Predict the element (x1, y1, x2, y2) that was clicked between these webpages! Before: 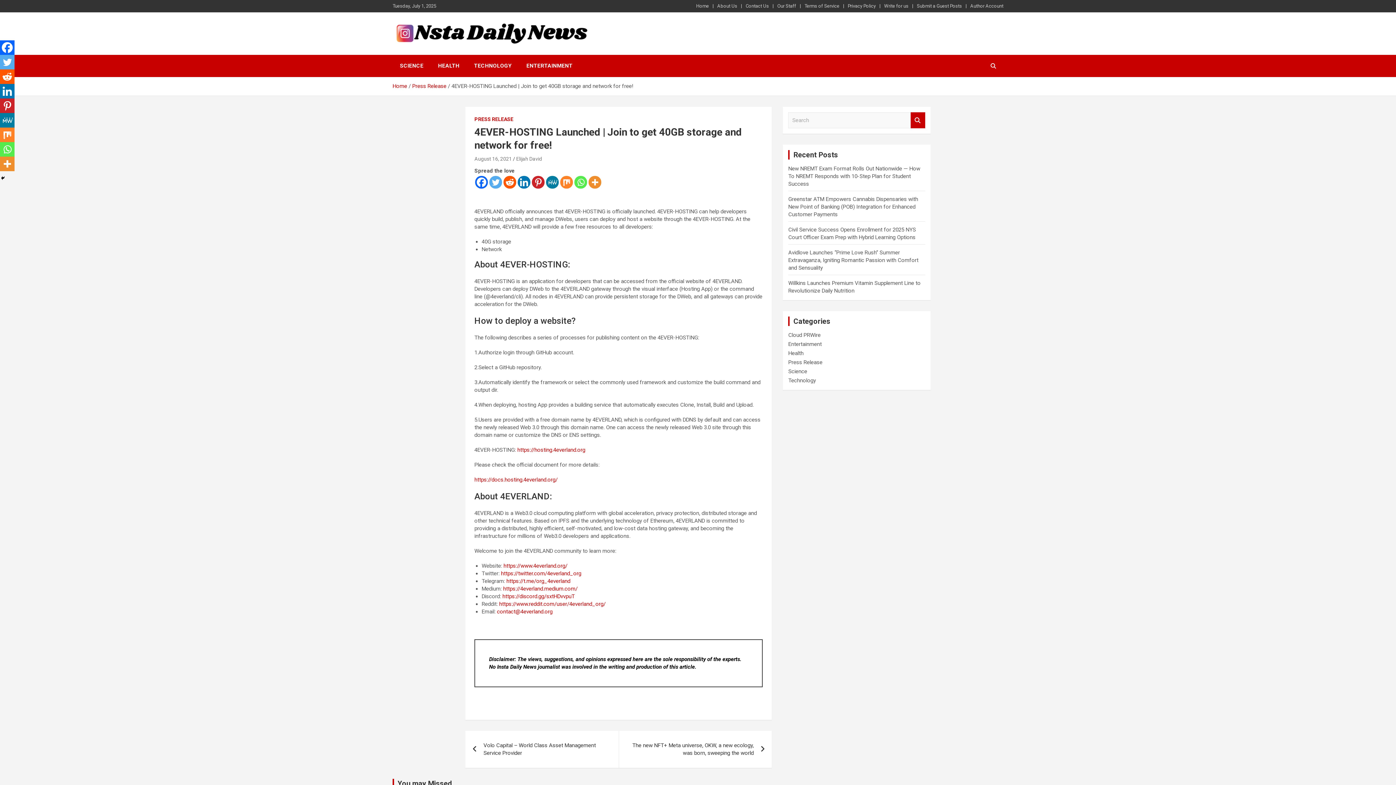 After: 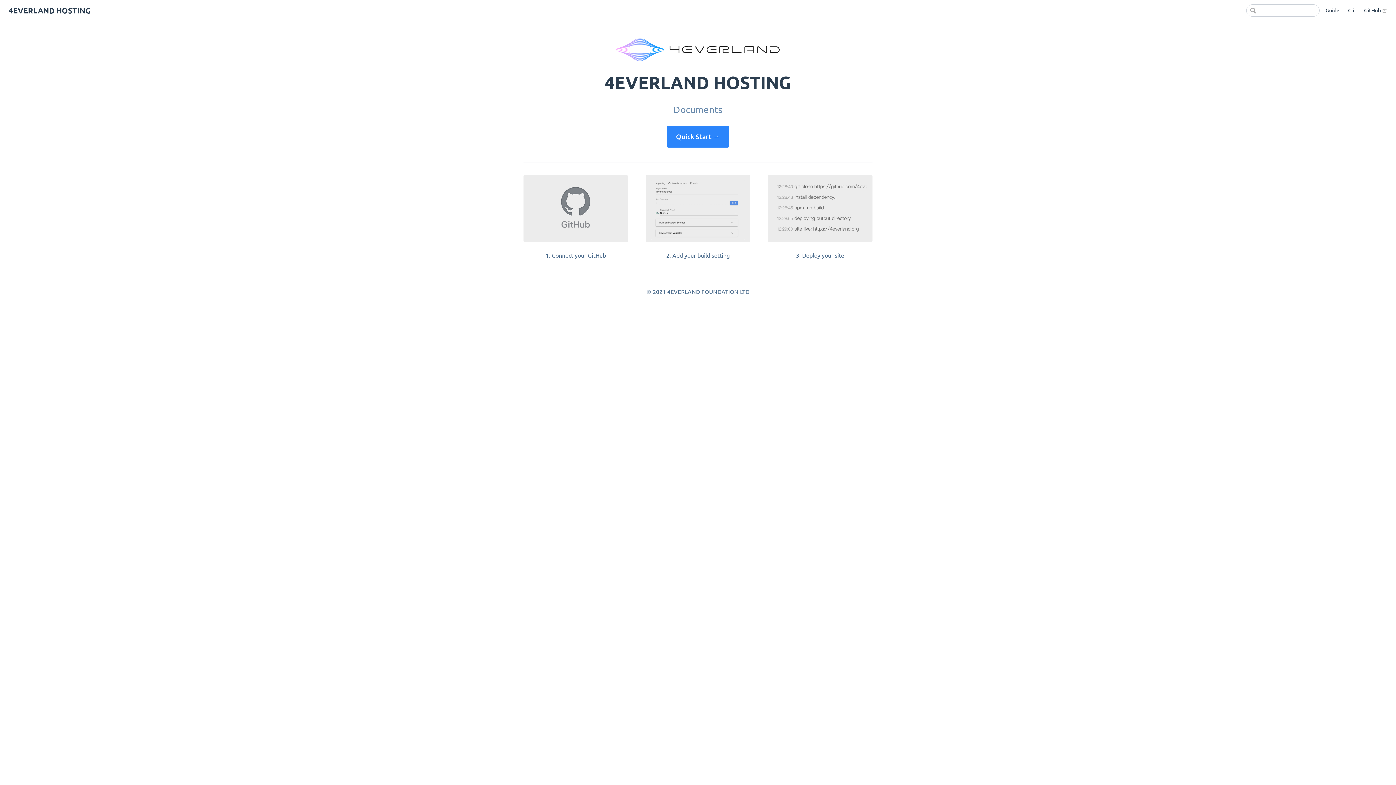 Action: label: https://docs.hosting.4everland.org/ bbox: (474, 476, 557, 483)